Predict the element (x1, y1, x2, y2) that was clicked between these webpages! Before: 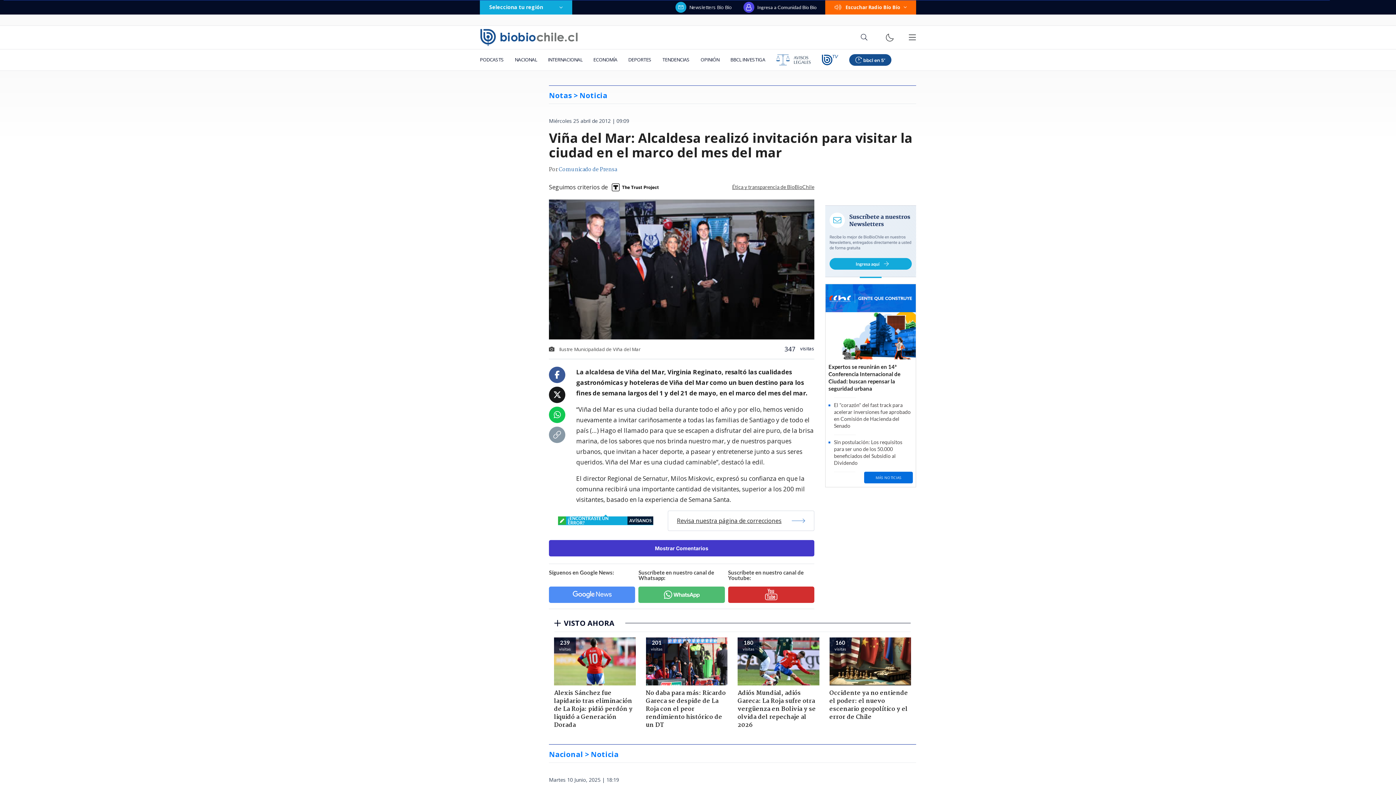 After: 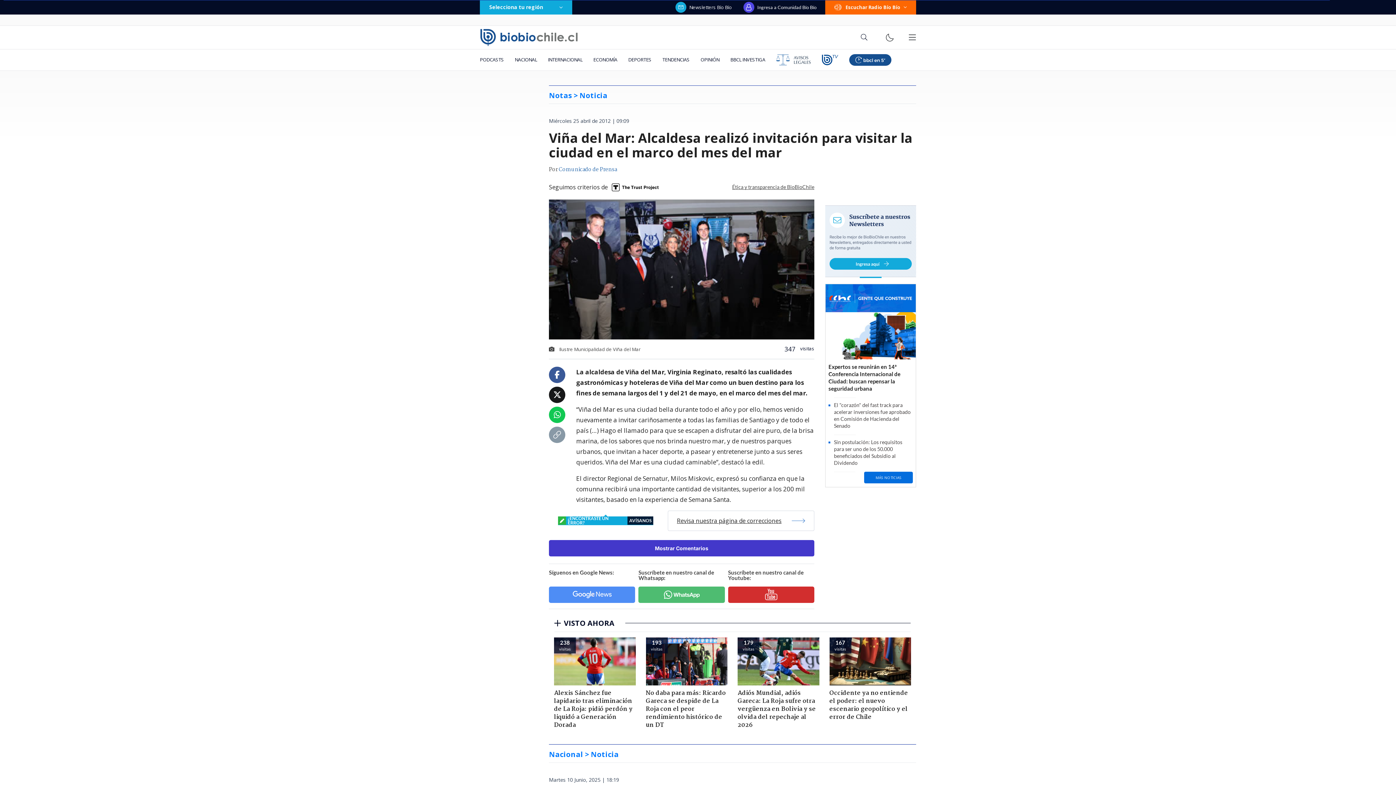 Action: bbox: (553, 411, 560, 419)